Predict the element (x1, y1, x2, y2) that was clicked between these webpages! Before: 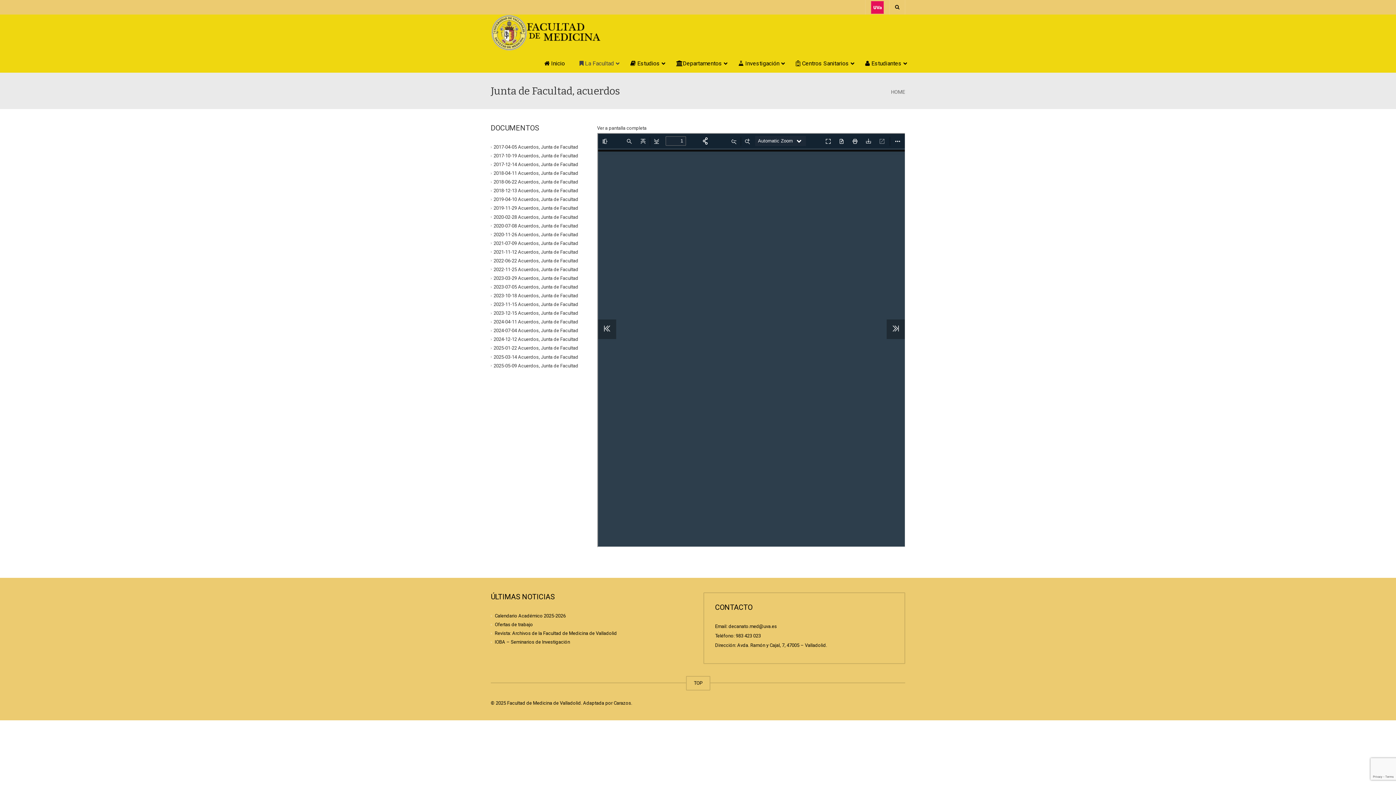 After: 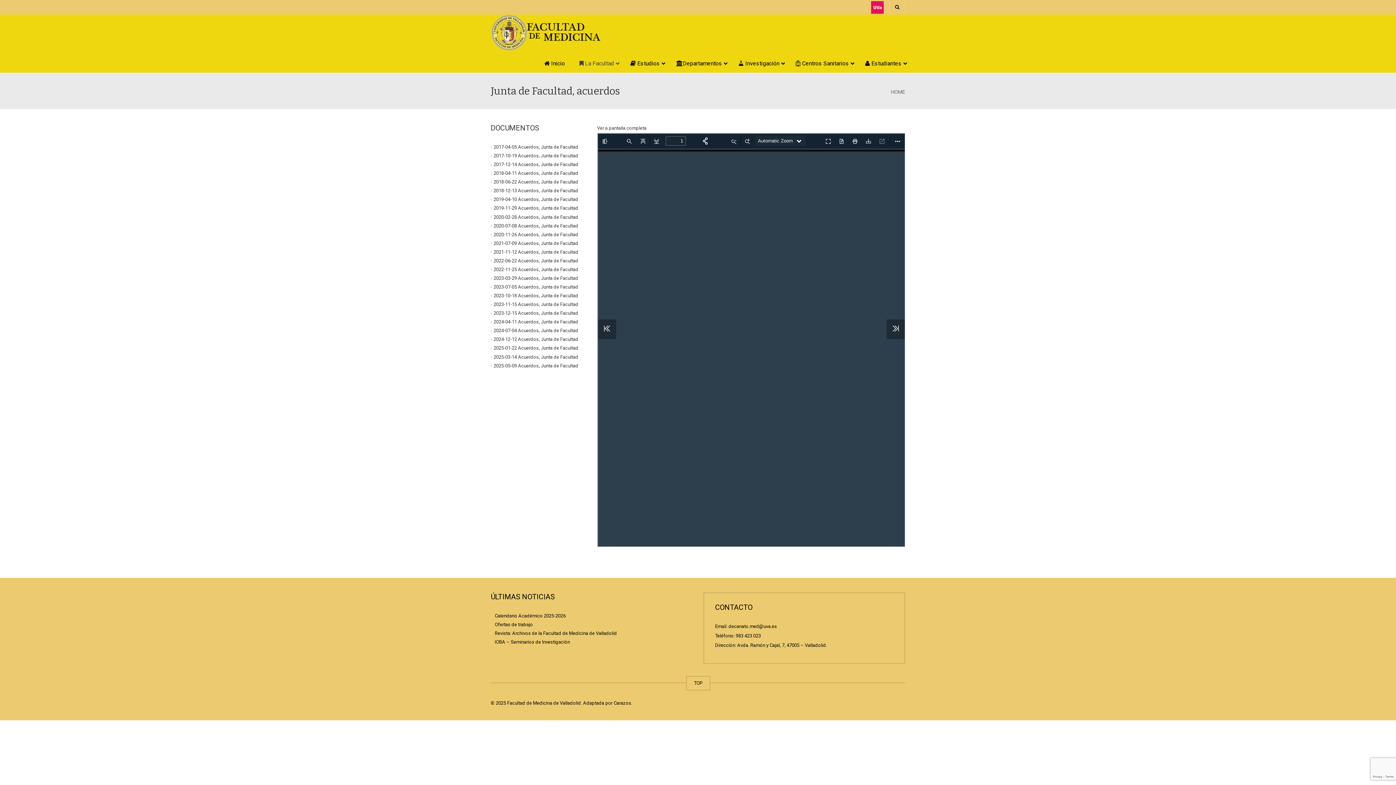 Action: bbox: (493, 205, 578, 211) label: 2019-11-29 Acuerdos, Junta de Facultad